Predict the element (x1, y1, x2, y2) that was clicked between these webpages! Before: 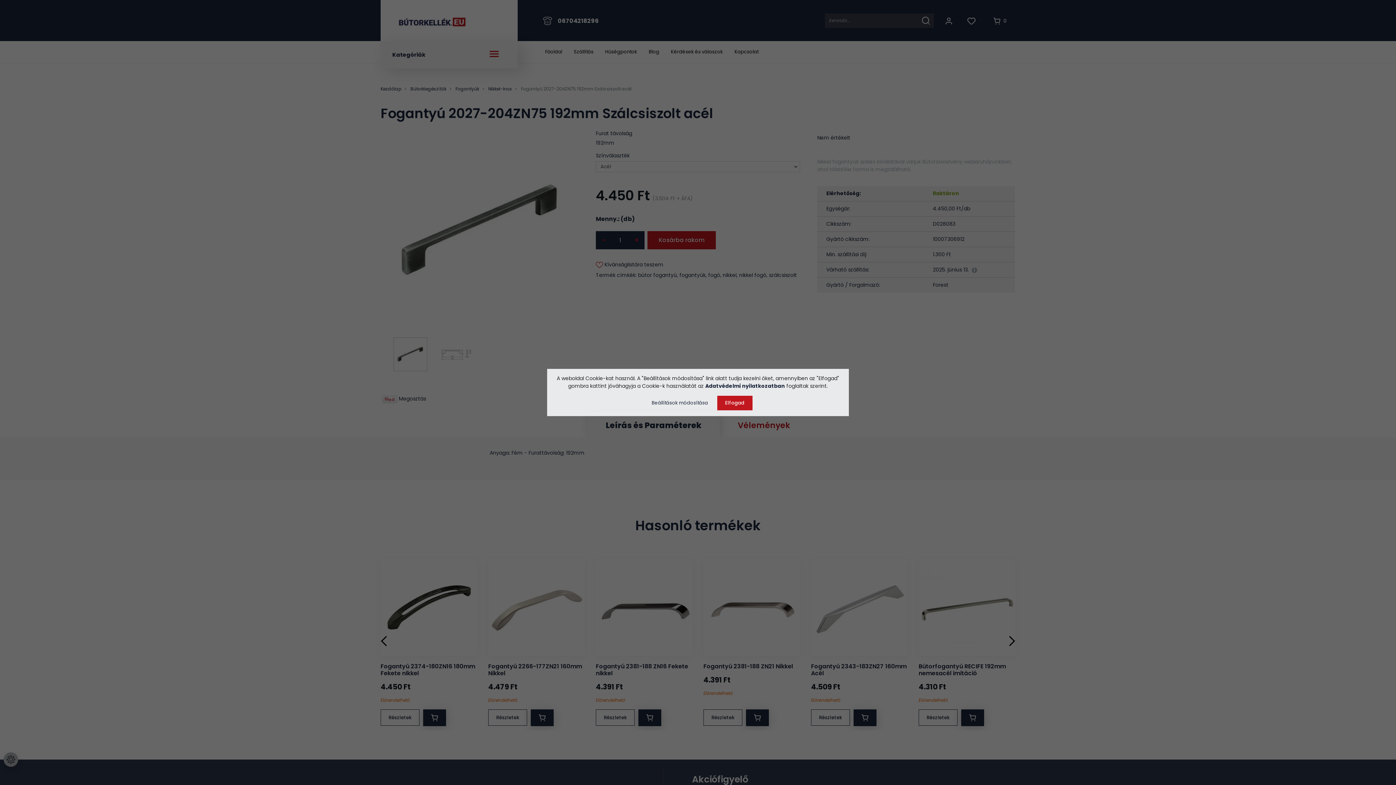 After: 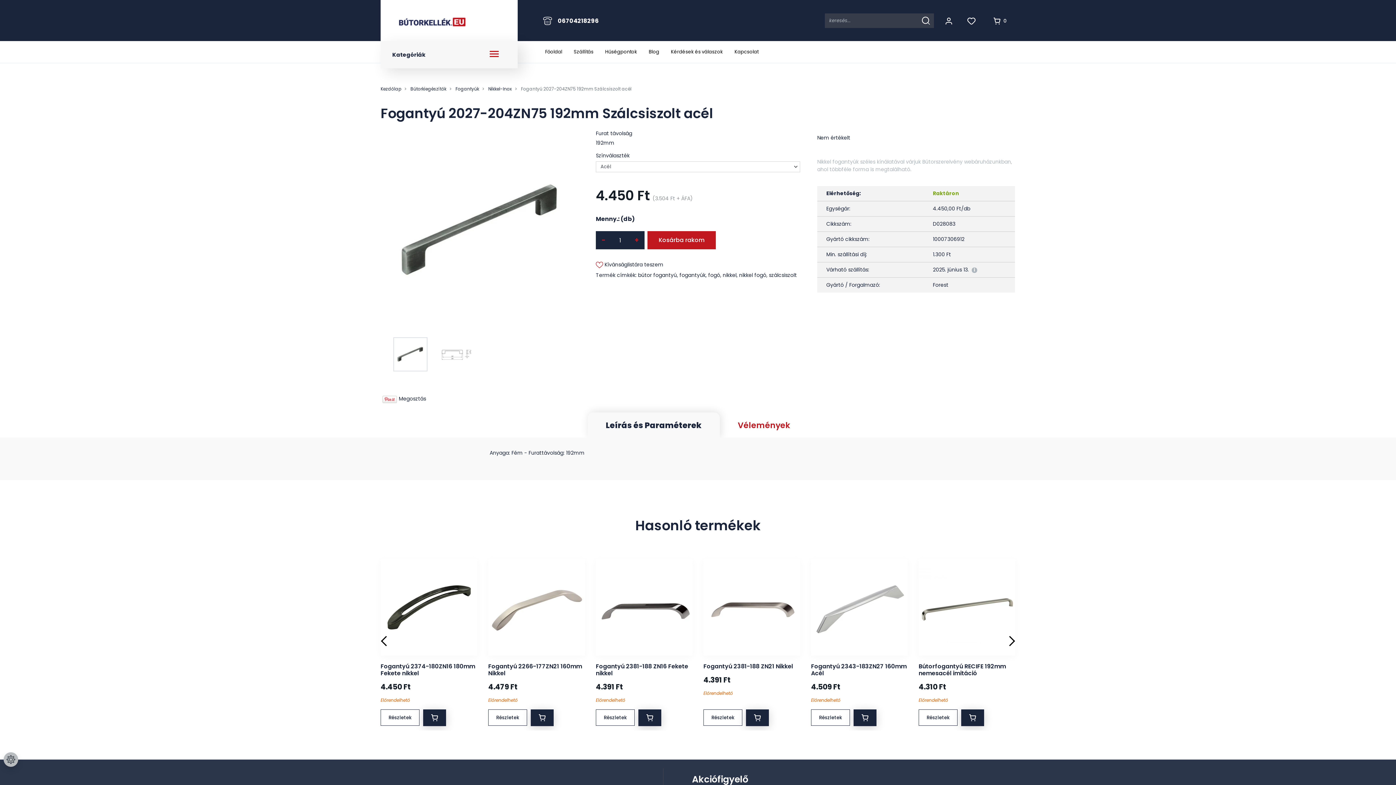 Action: label: Elfogad bbox: (717, 396, 752, 410)